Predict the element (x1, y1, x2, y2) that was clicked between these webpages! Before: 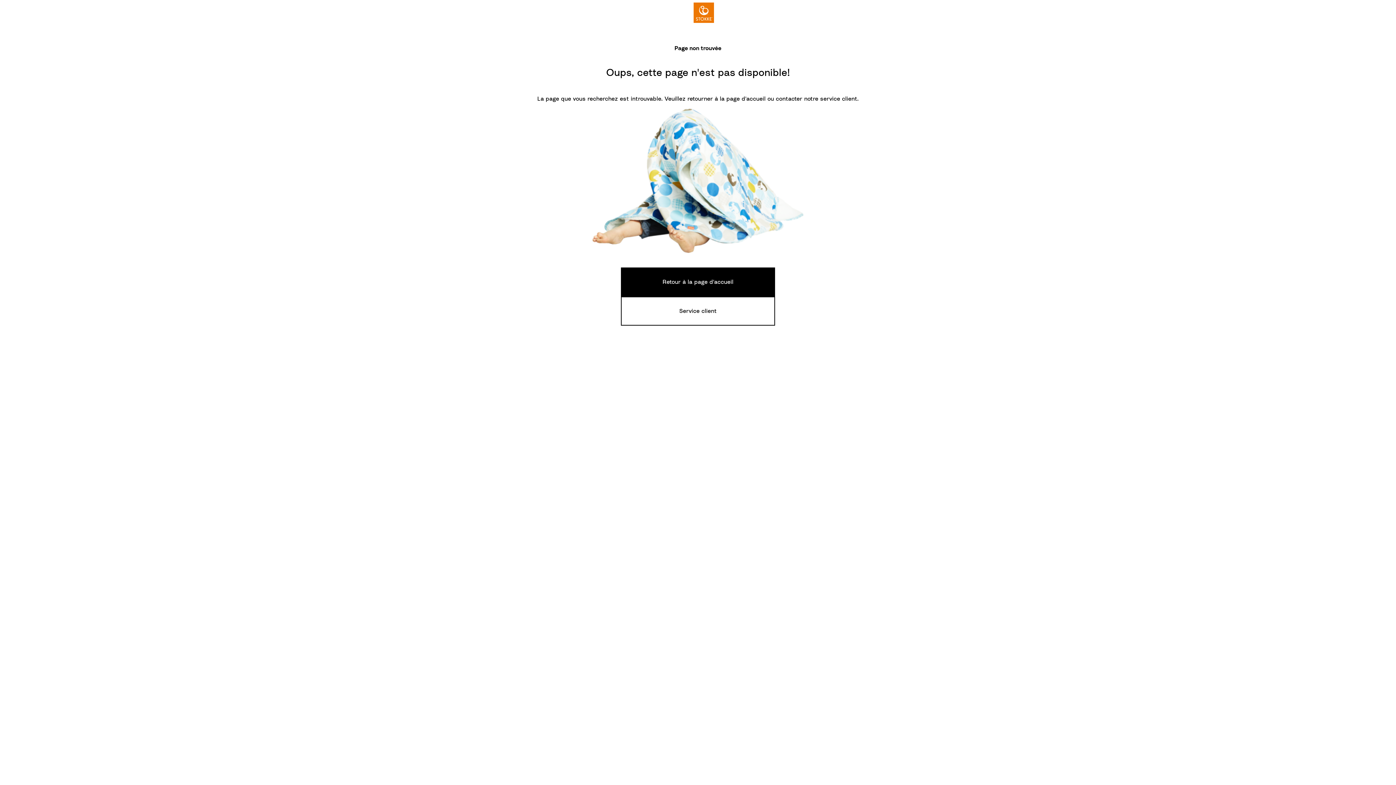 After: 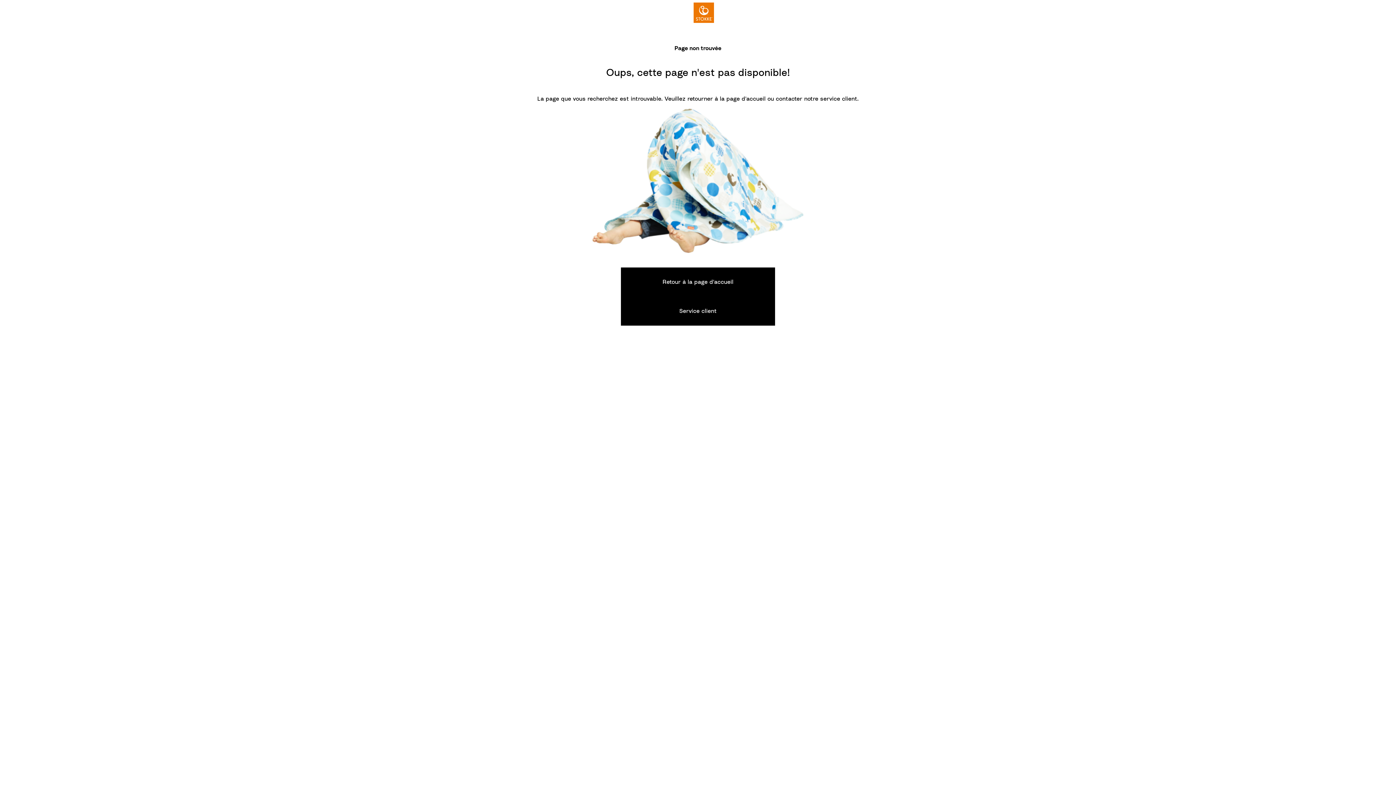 Action: label: Service client bbox: (621, 296, 775, 325)